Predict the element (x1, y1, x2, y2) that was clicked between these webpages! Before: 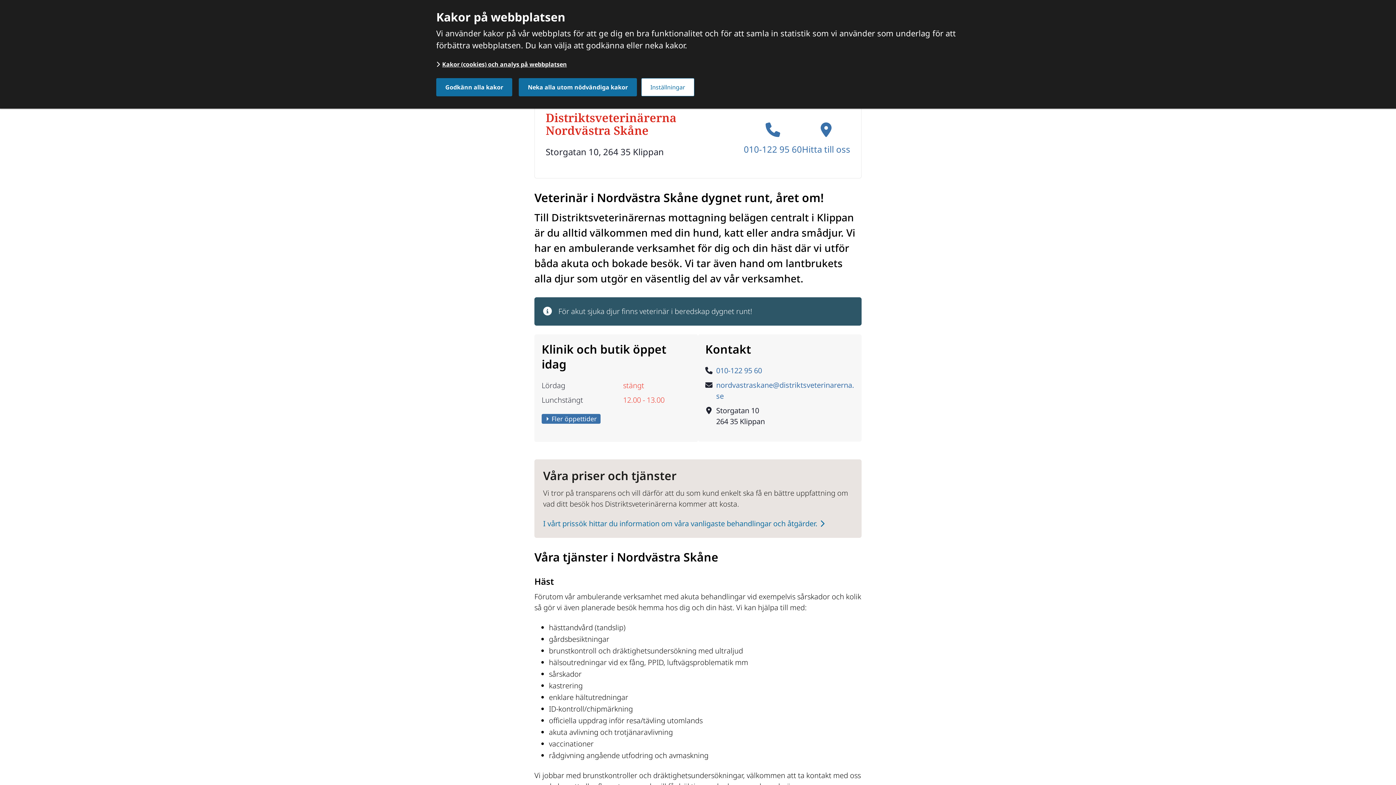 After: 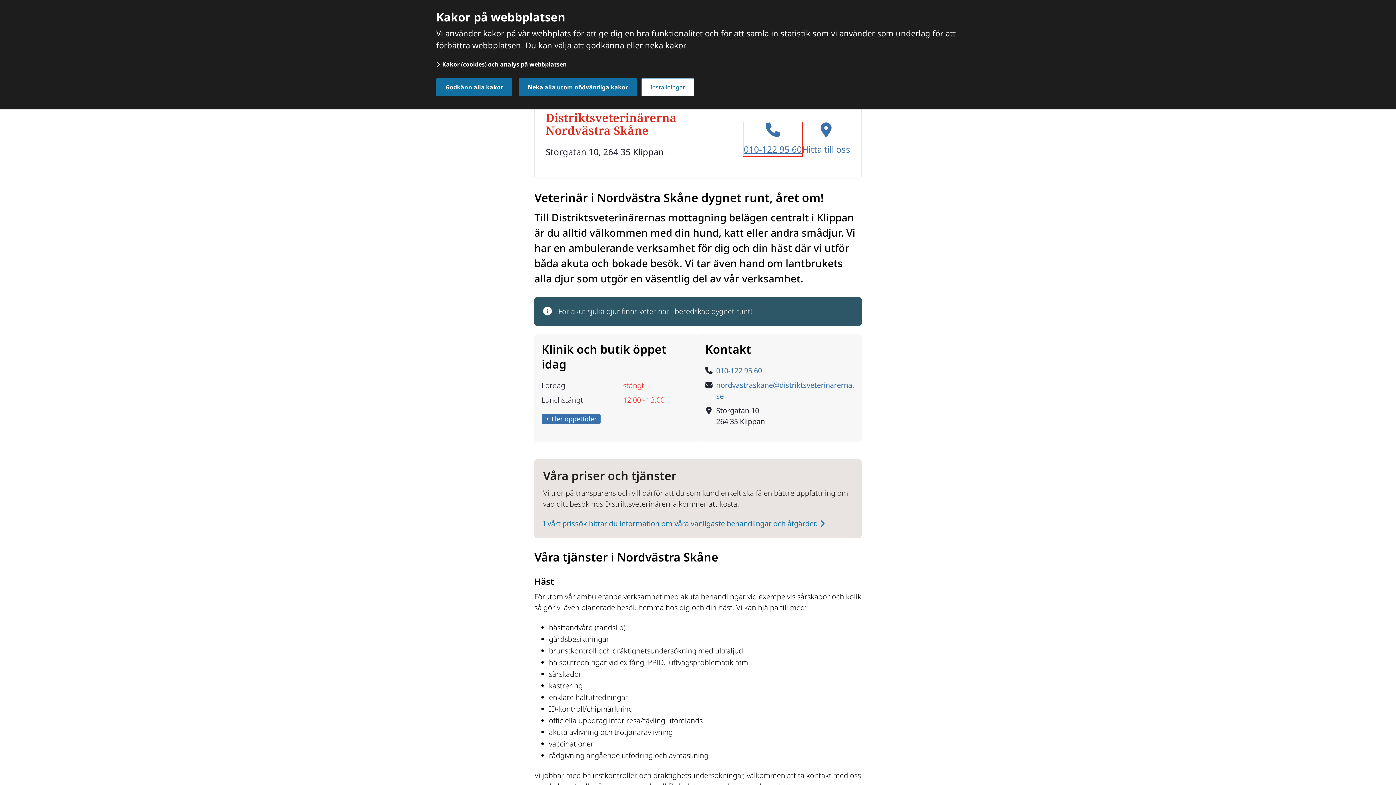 Action: bbox: (744, 122, 802, 156) label: 010-122 95 60